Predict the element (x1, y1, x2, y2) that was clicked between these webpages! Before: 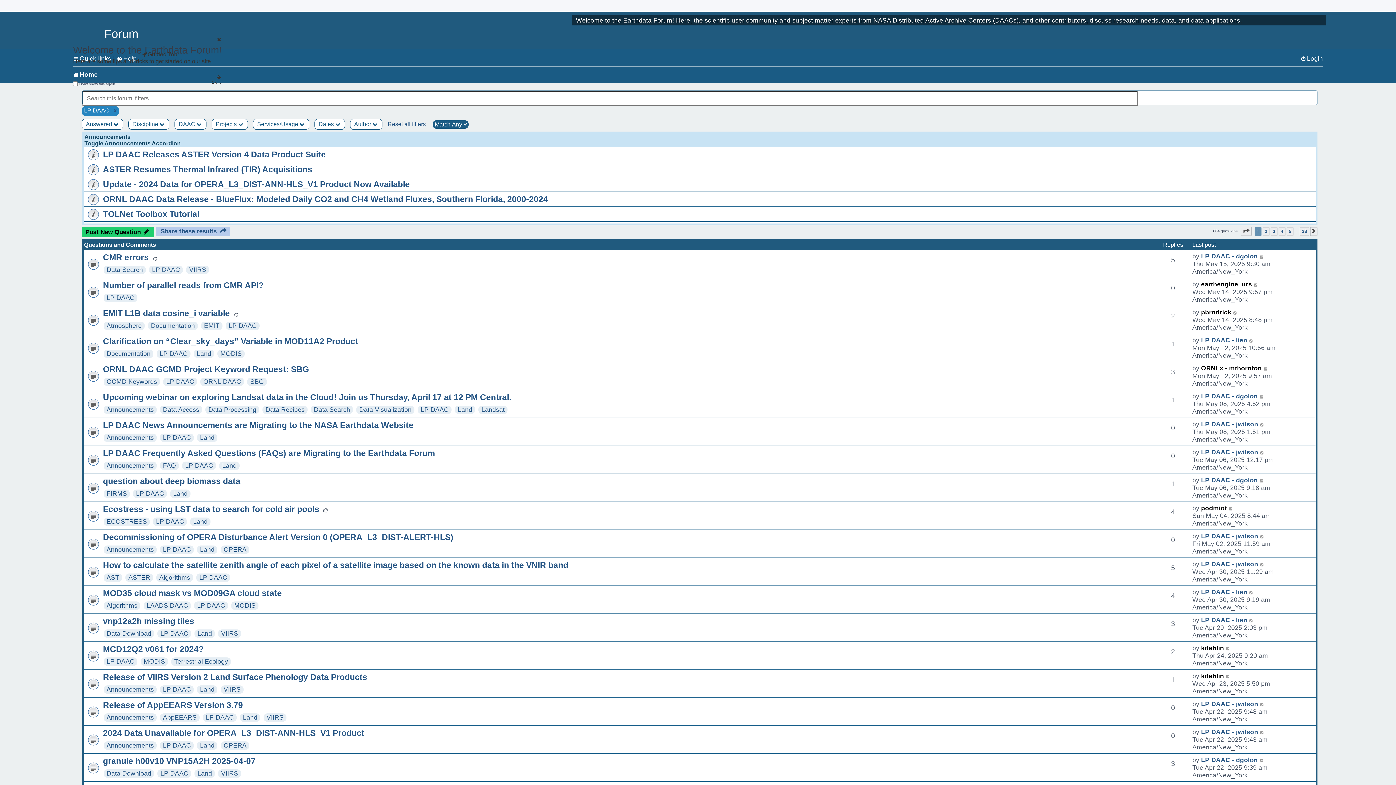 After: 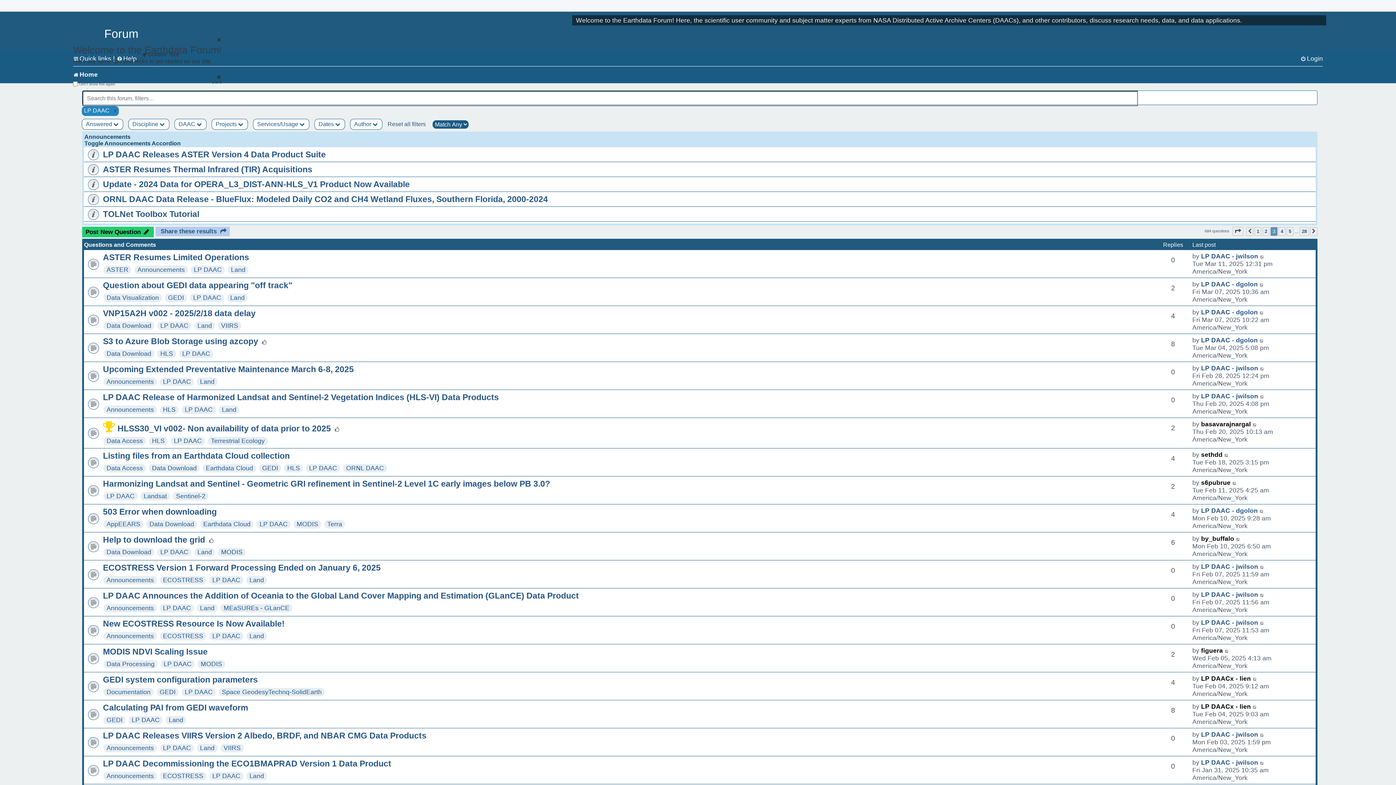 Action: label: 3 bbox: (1270, 227, 1277, 235)